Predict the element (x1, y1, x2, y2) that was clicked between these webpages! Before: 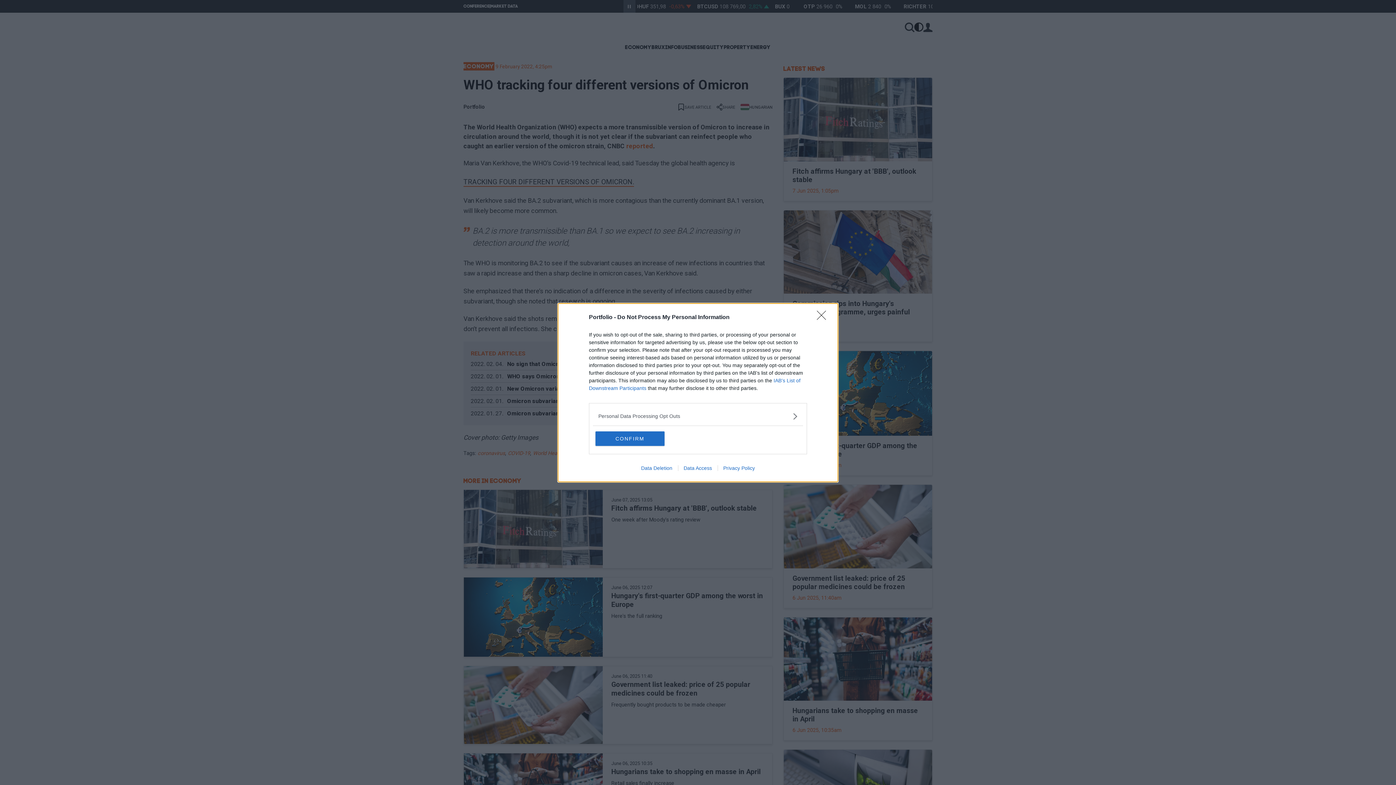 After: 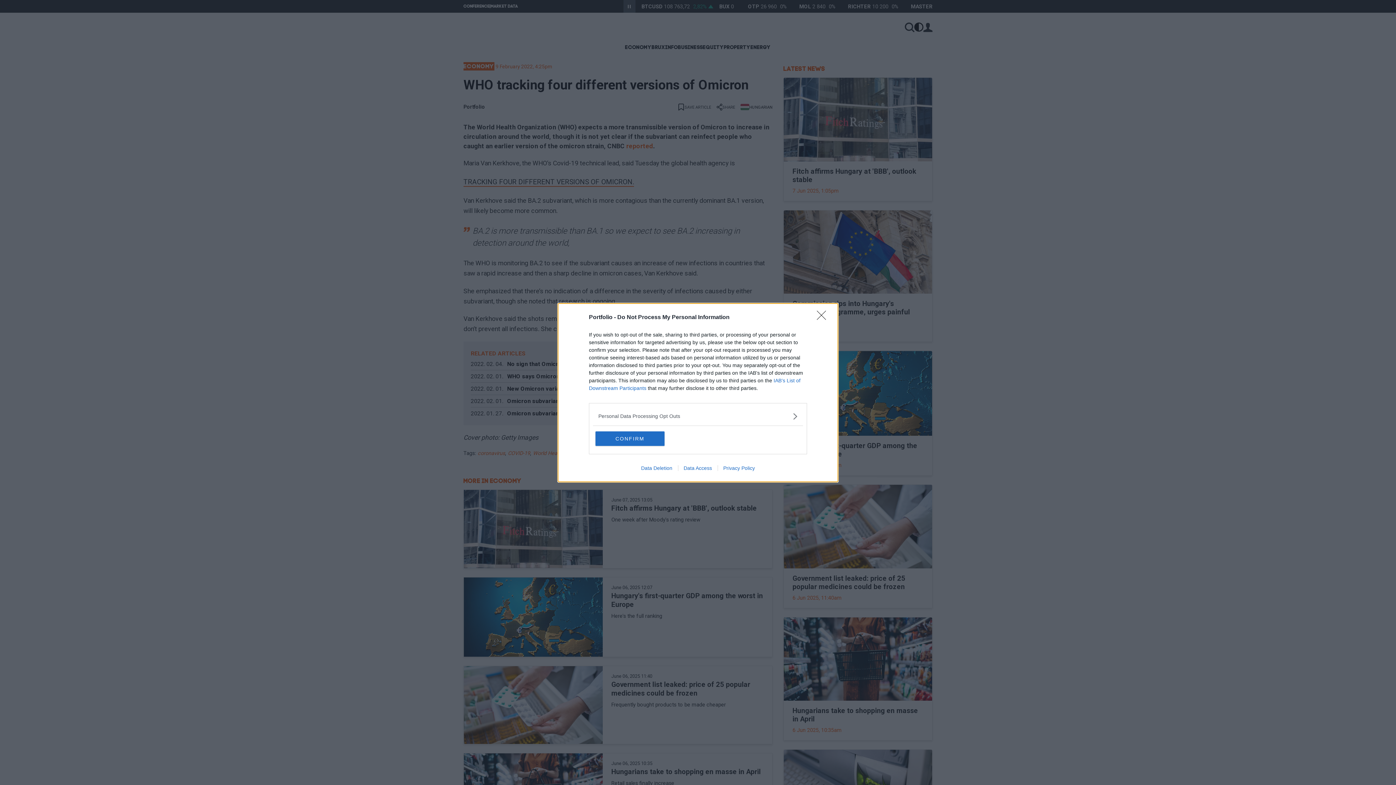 Action: label: Privacy Policy bbox: (717, 465, 760, 471)